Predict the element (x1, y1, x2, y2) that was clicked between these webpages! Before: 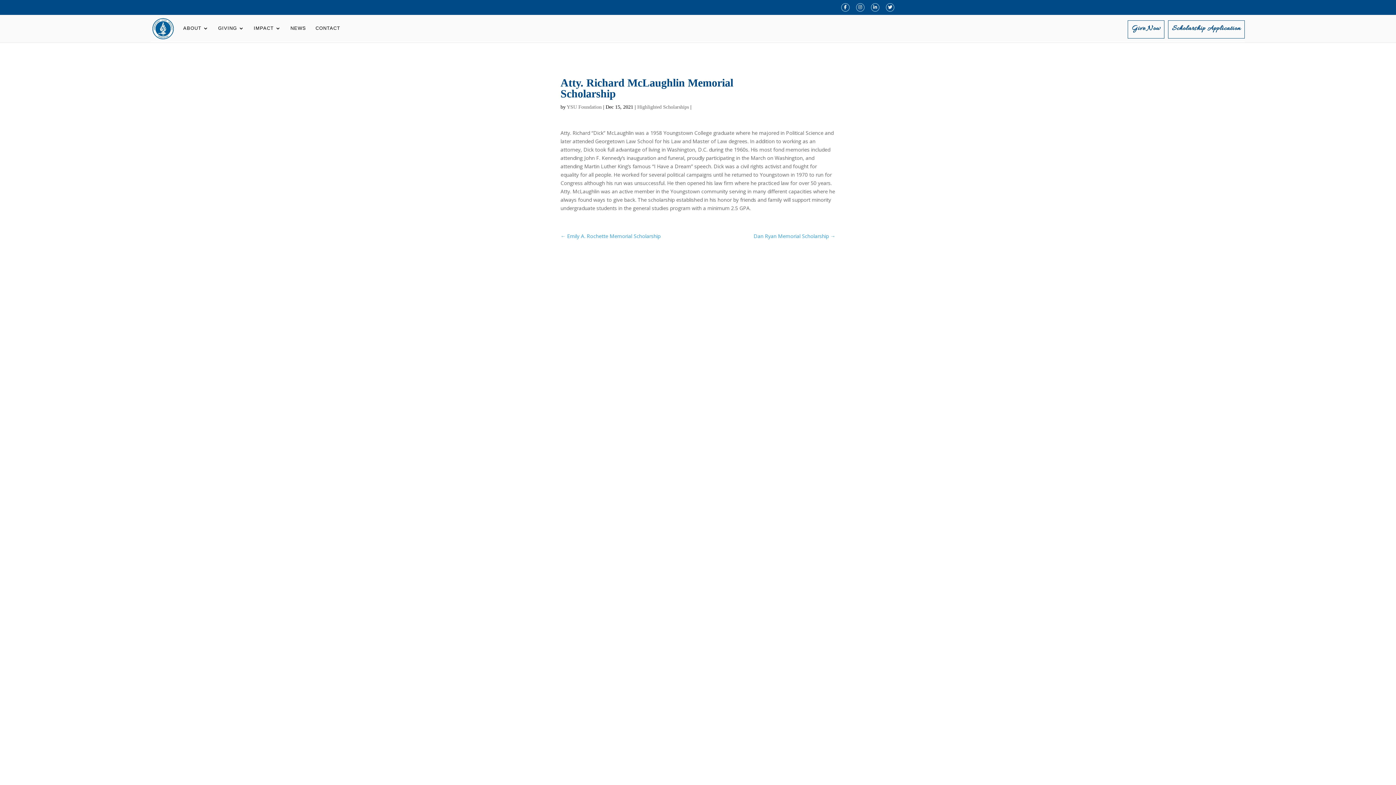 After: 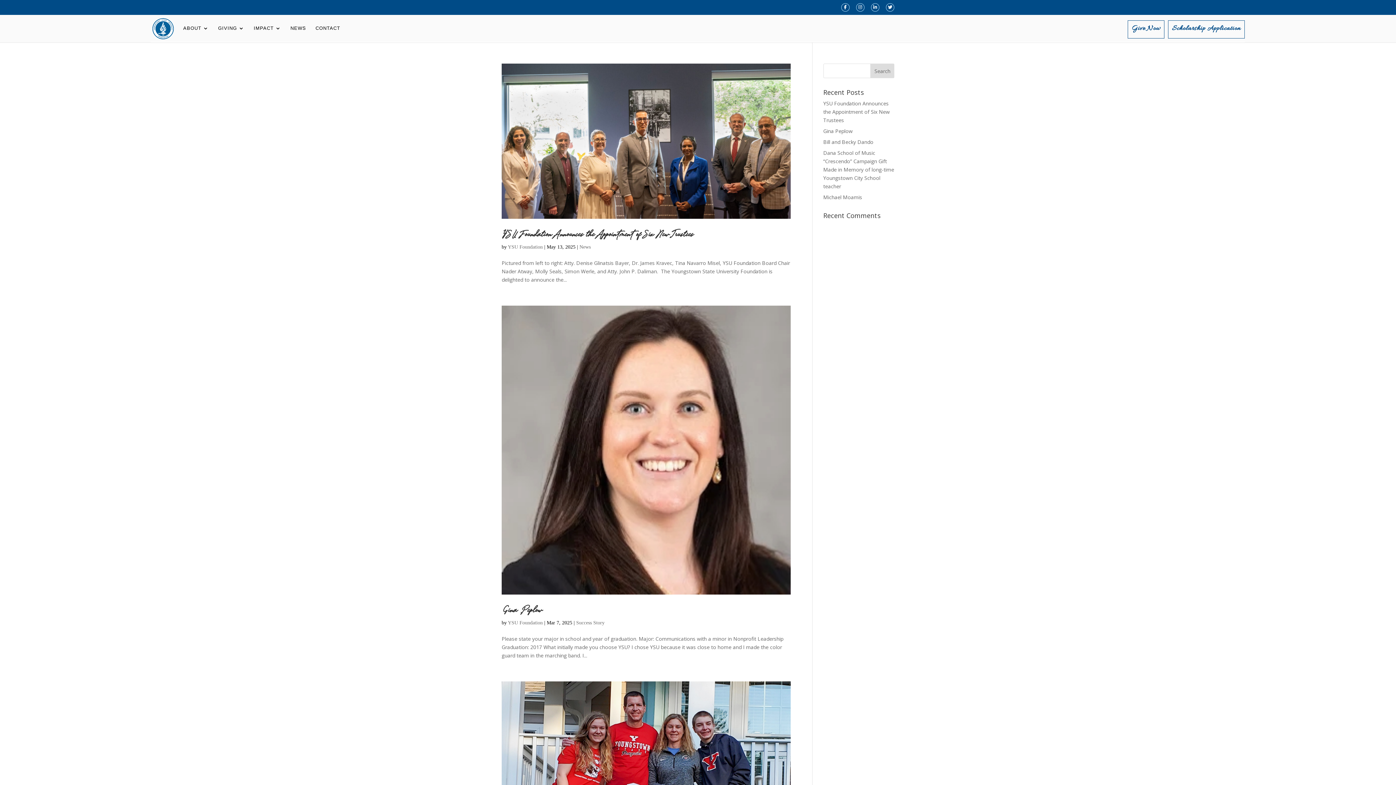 Action: bbox: (566, 104, 601, 109) label: YSU Foundation